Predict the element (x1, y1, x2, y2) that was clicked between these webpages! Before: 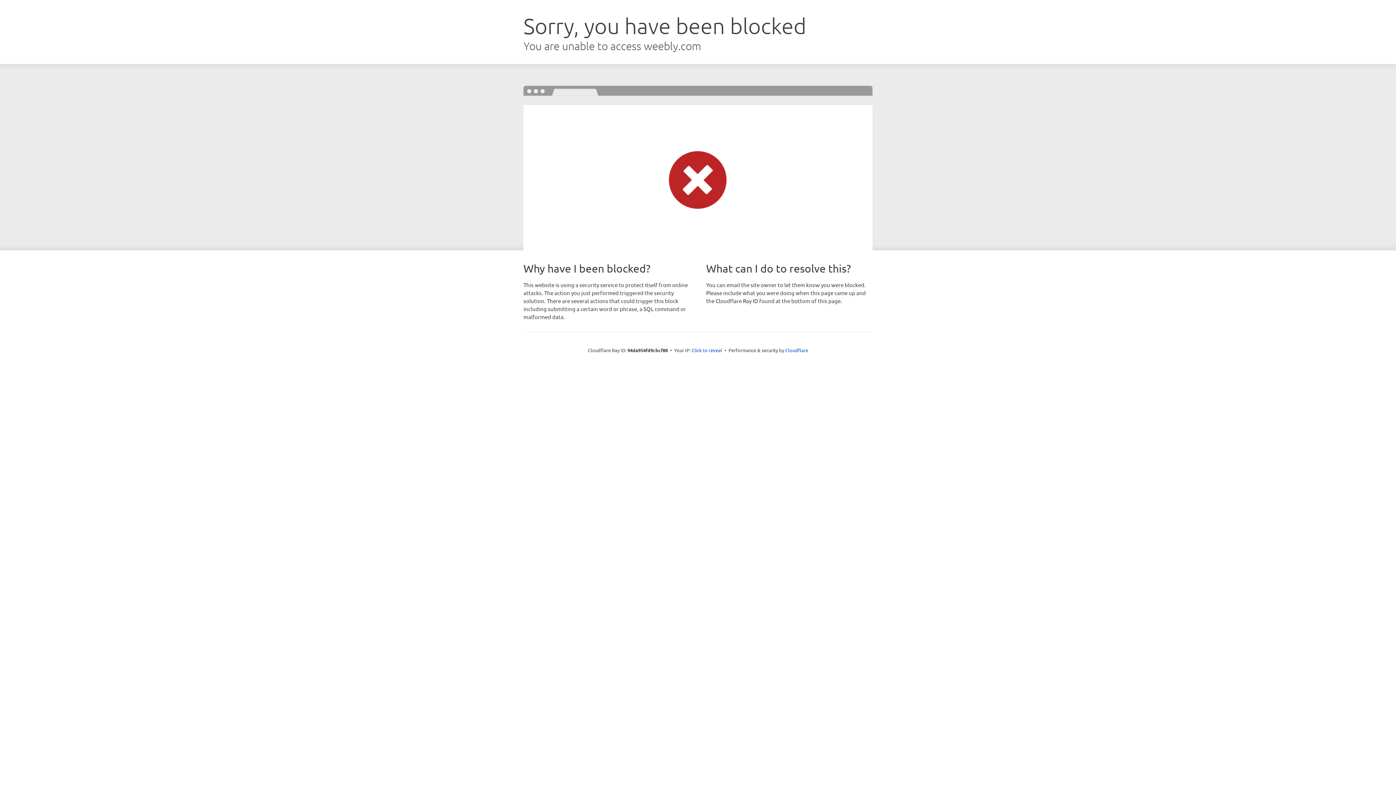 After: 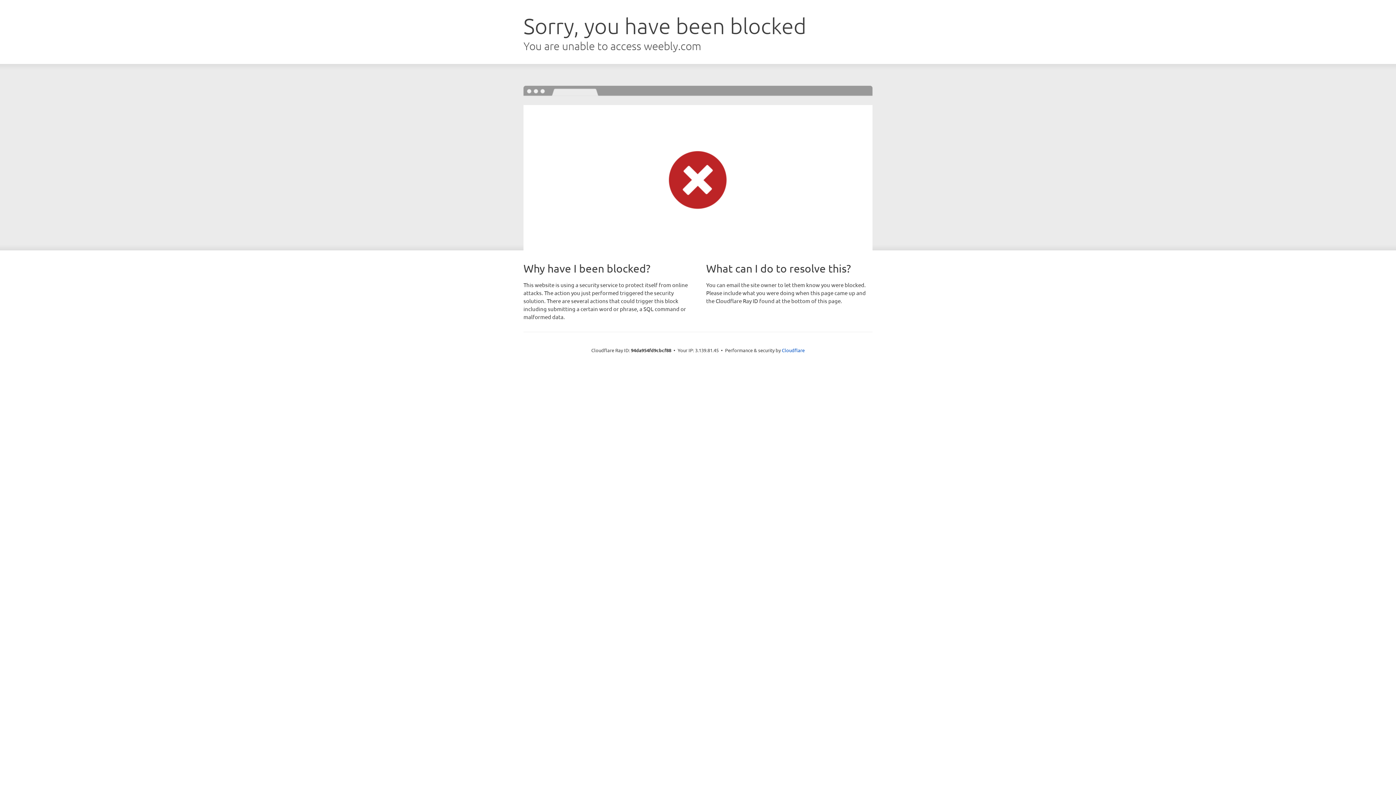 Action: bbox: (691, 346, 722, 353) label: Click to reveal